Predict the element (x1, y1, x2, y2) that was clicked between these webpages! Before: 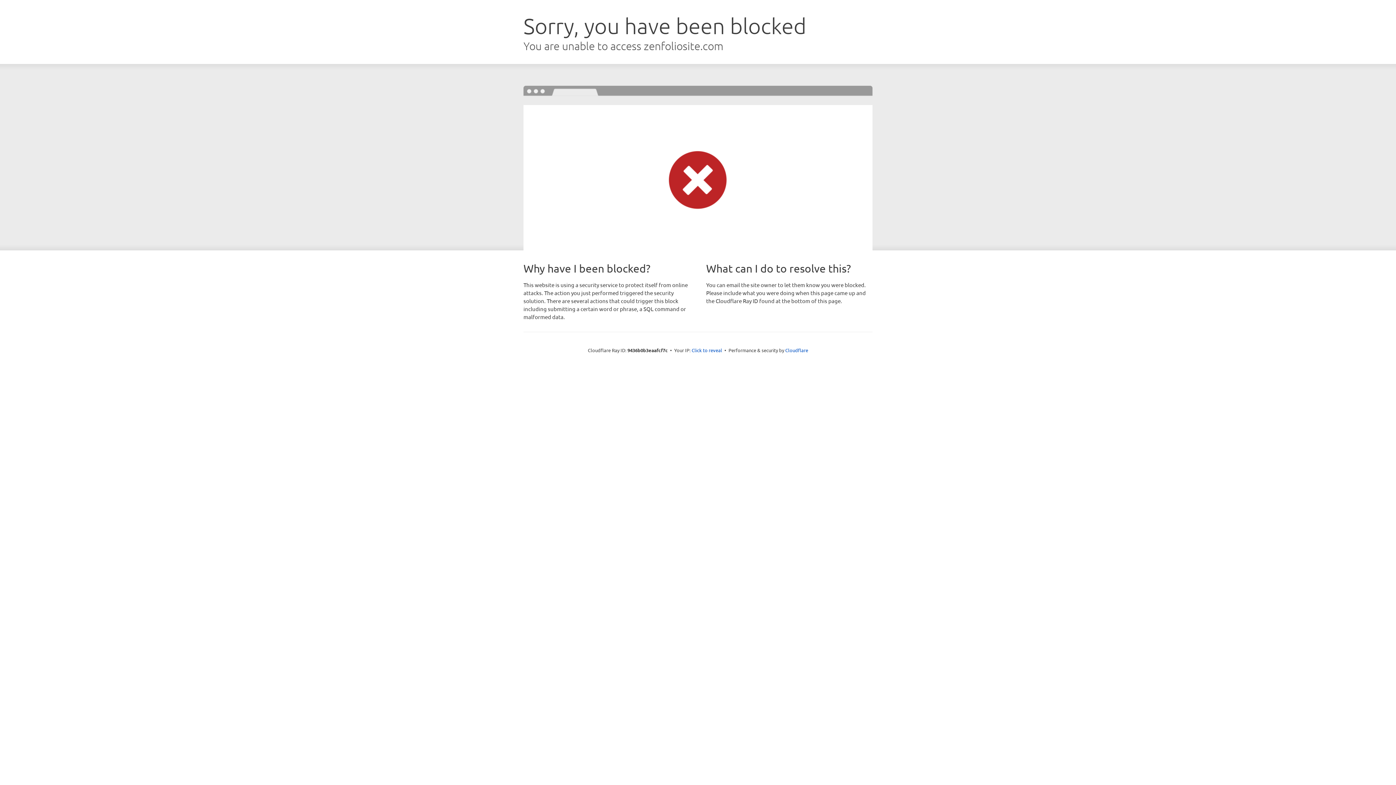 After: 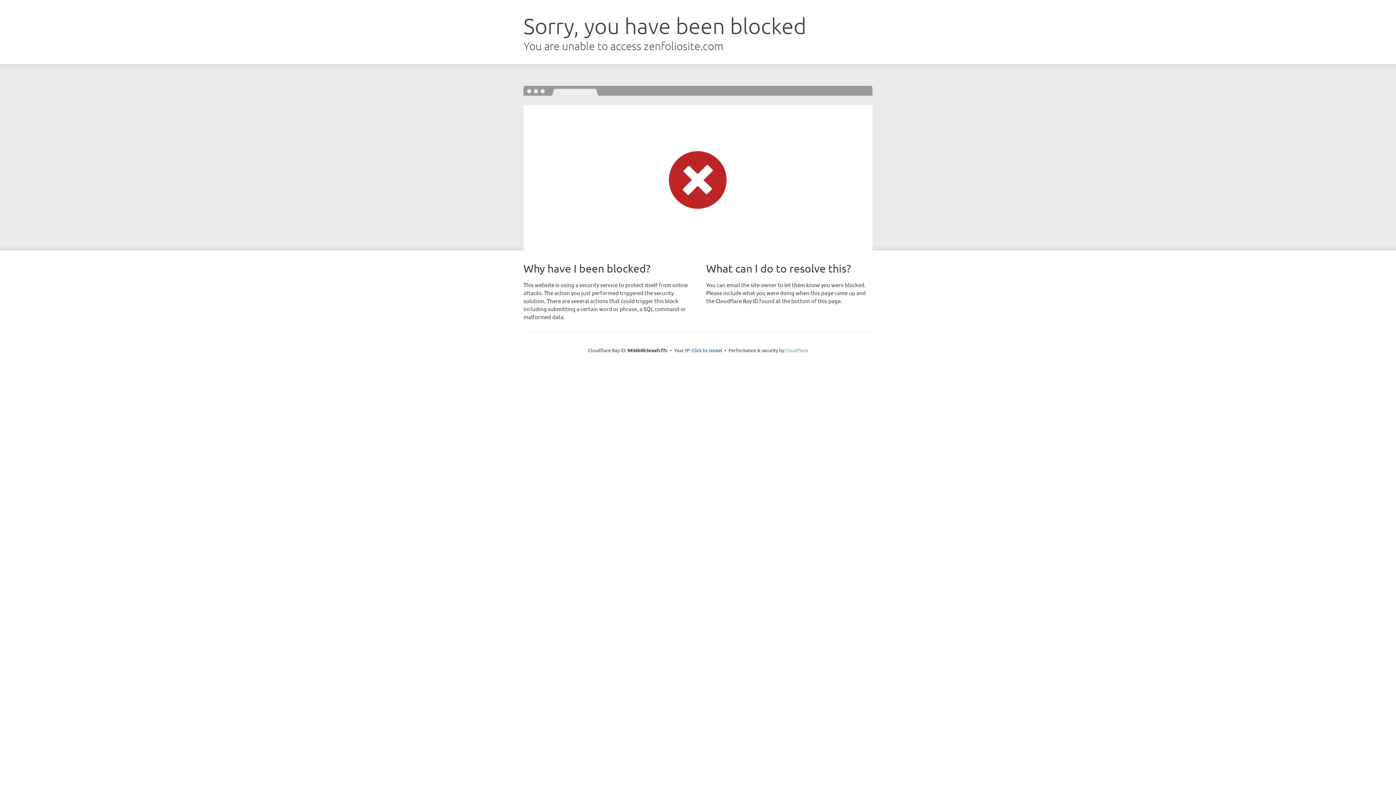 Action: label: Cloudflare bbox: (785, 347, 808, 353)